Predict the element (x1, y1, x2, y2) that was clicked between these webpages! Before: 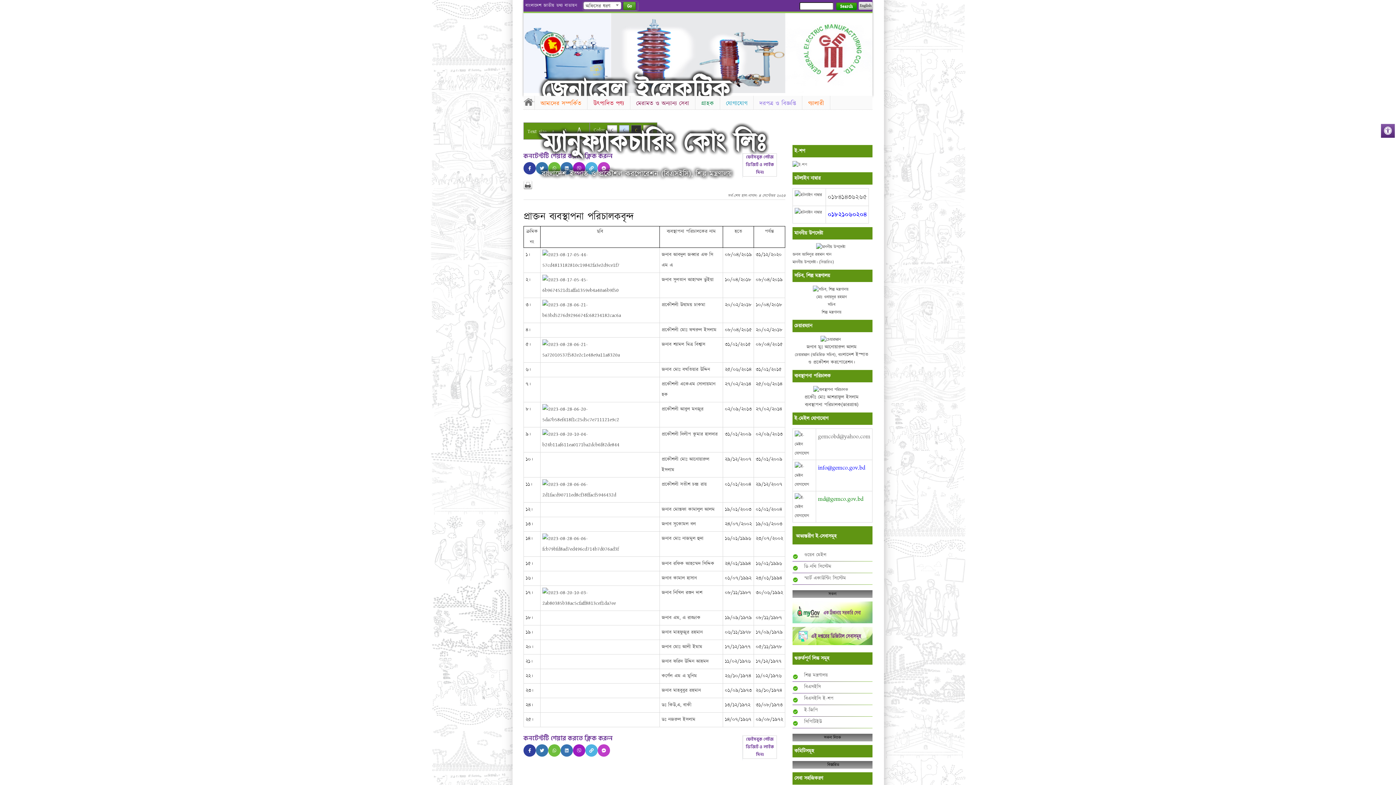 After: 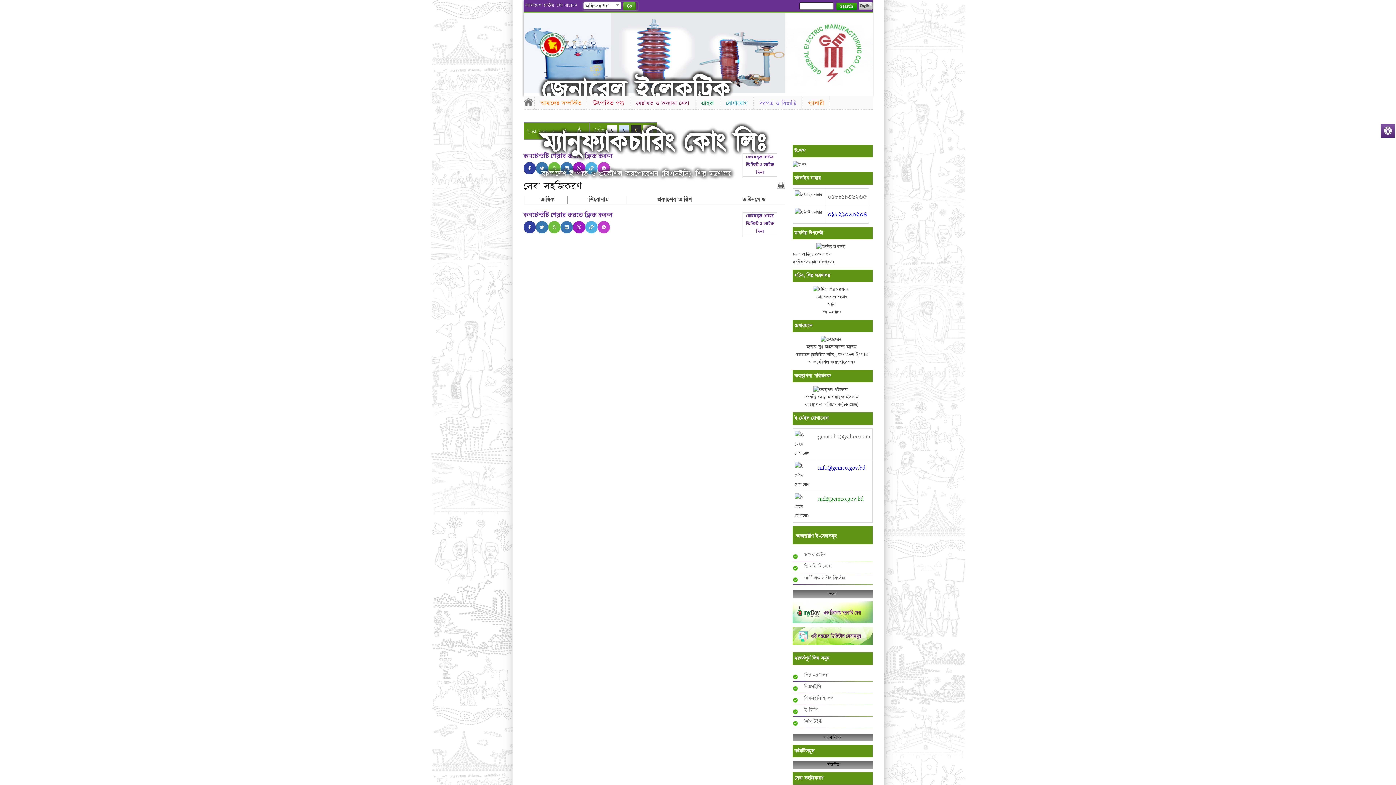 Action: bbox: (794, 774, 823, 782) label: সেবা সহজিকরণ